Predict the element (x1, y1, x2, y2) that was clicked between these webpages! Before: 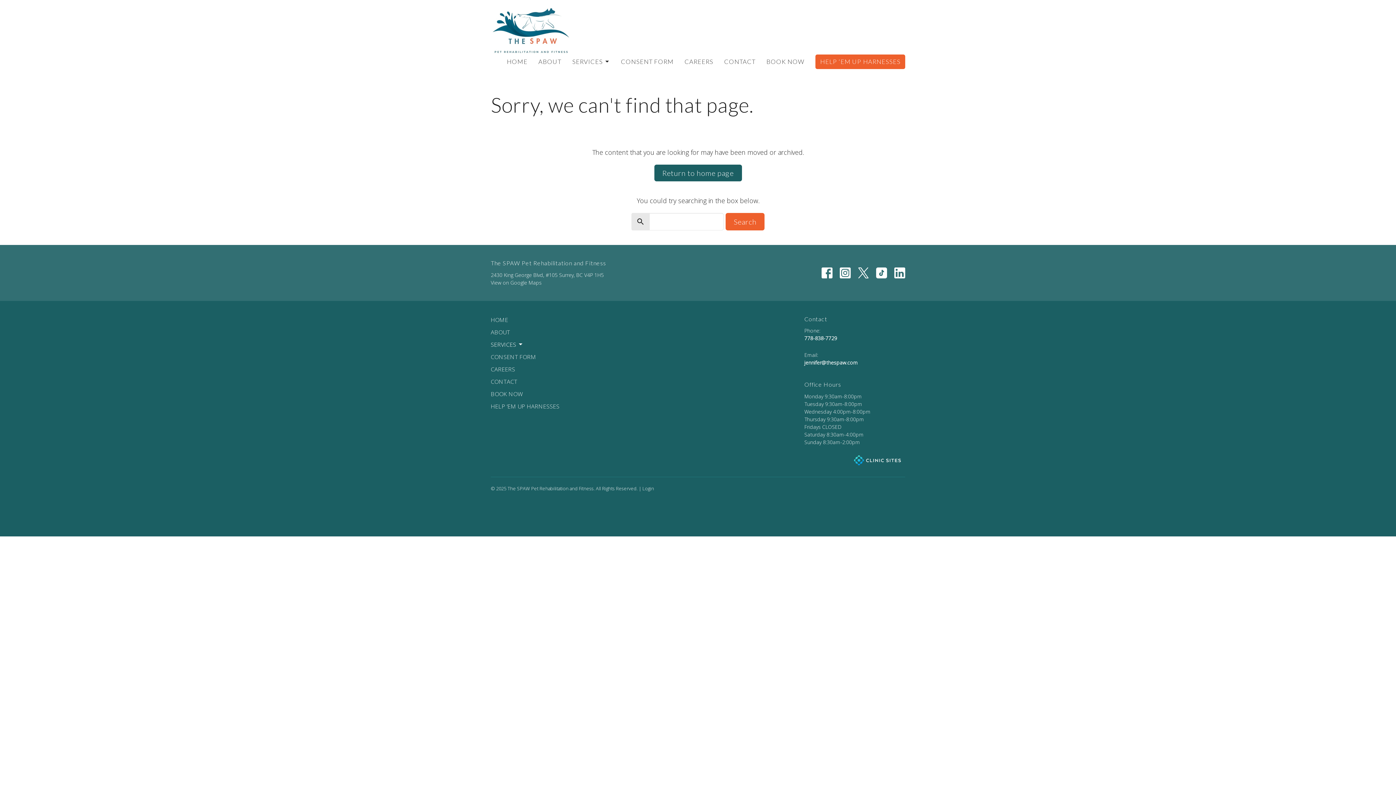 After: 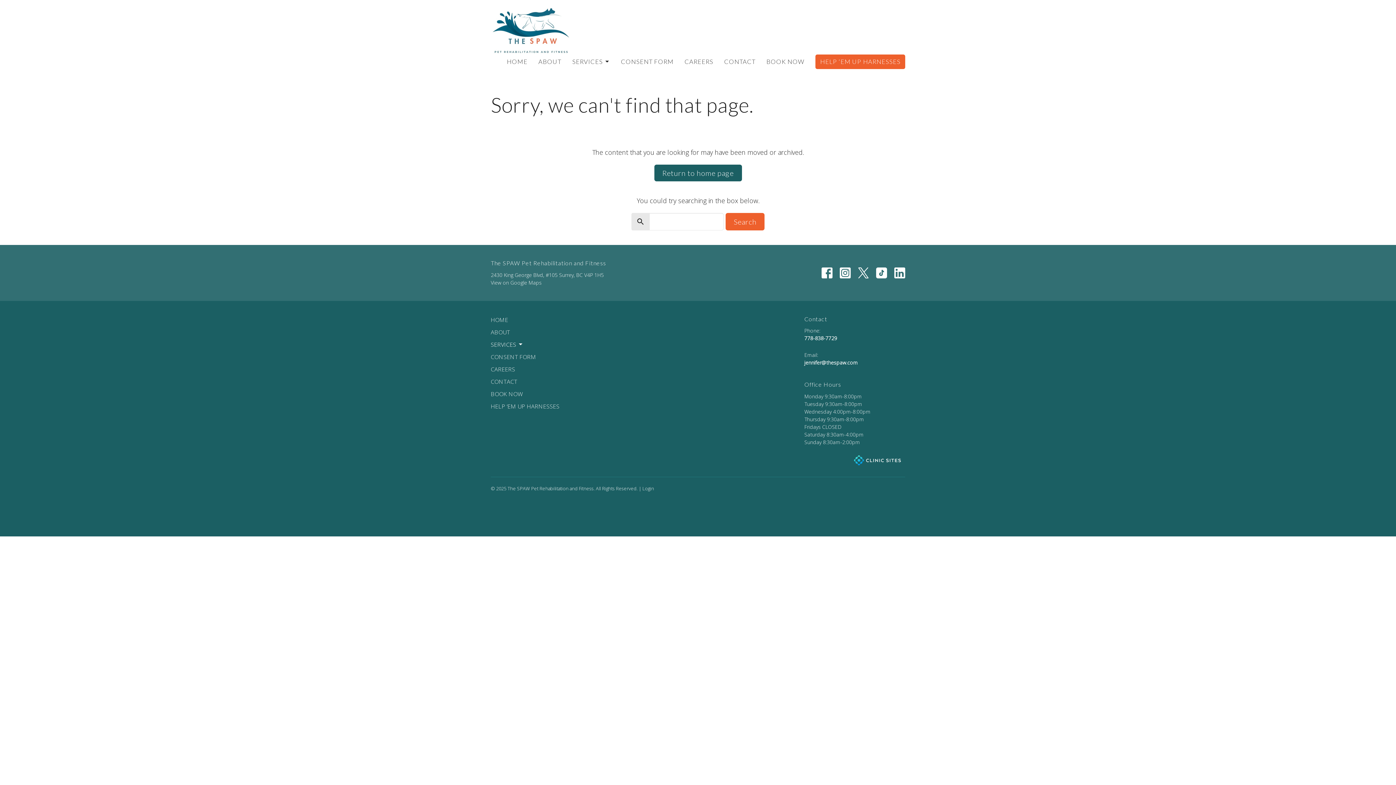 Action: bbox: (840, 267, 850, 278)